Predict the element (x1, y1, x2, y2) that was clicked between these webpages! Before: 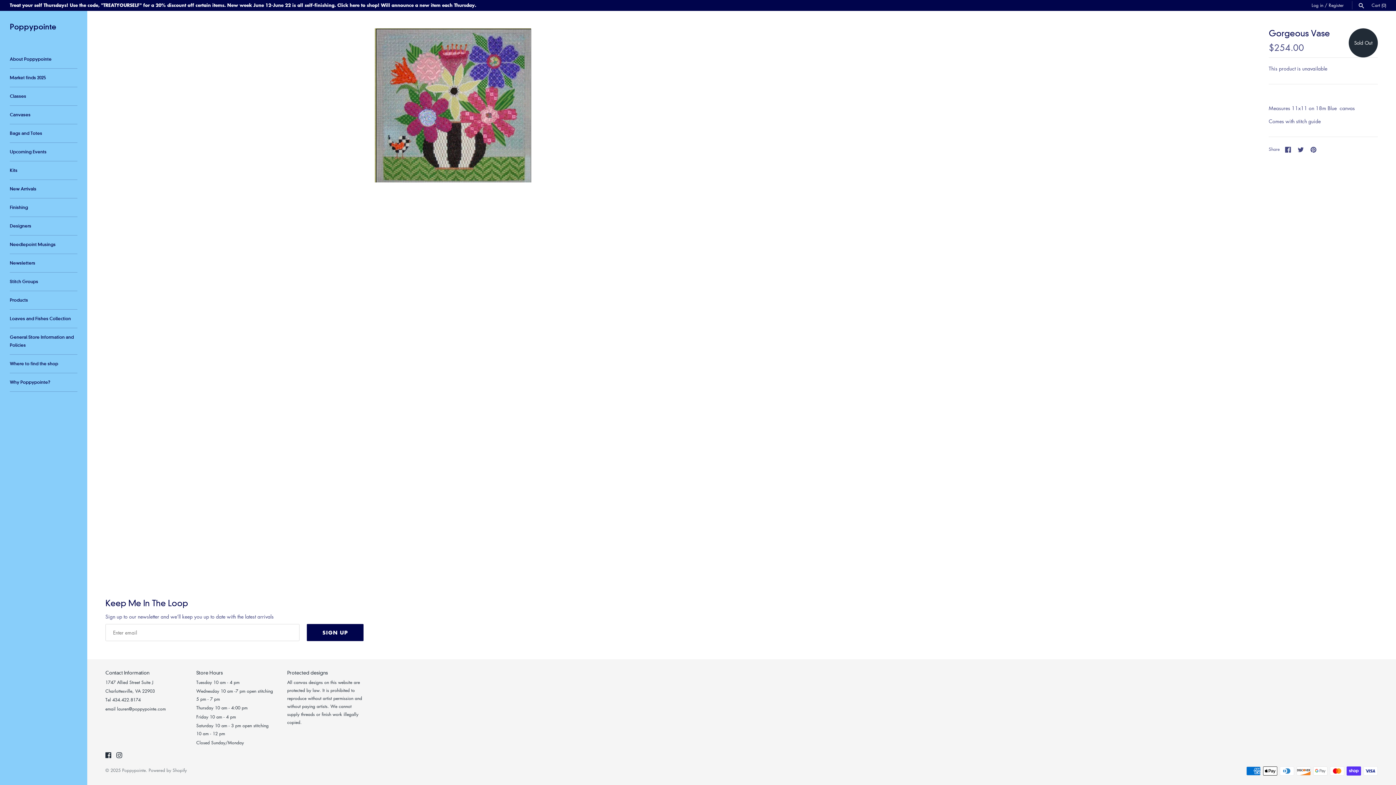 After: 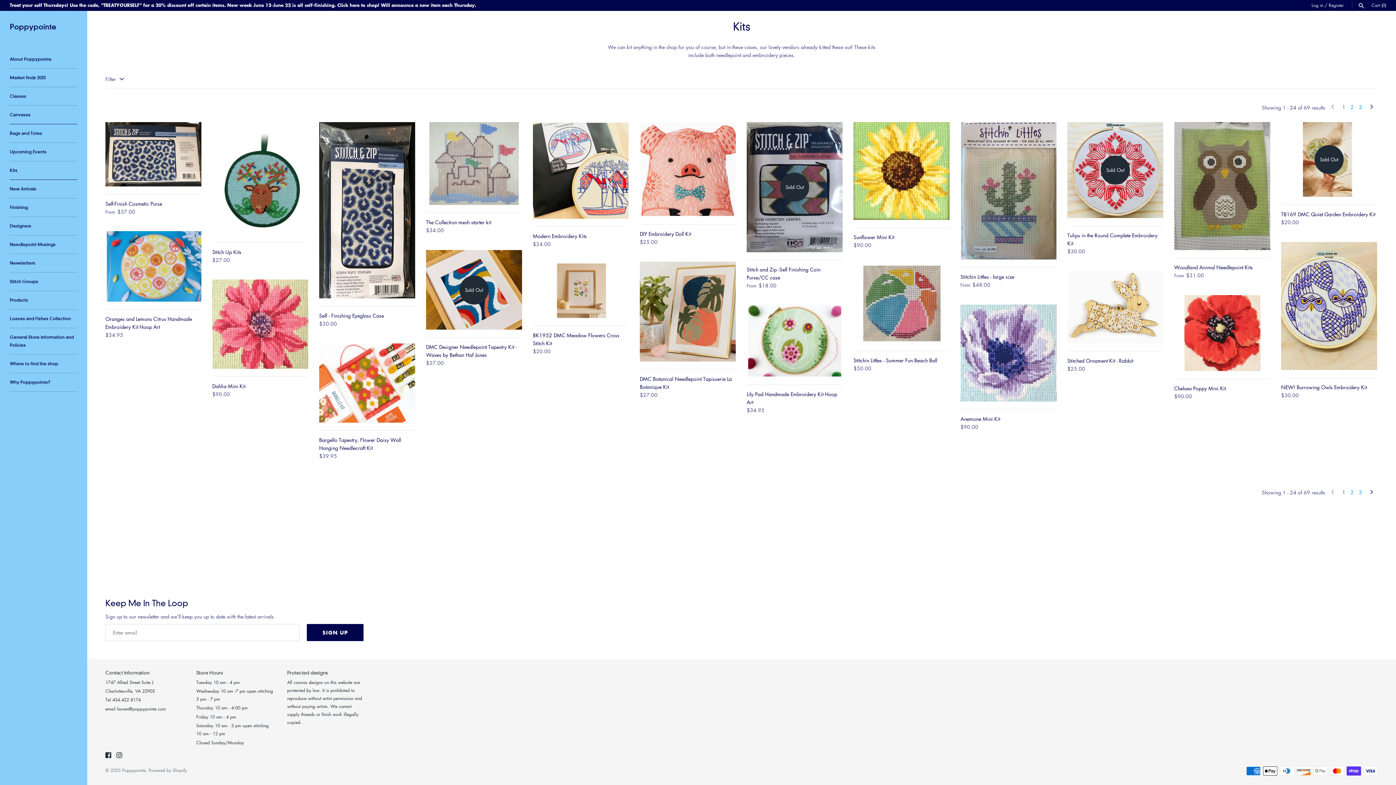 Action: label: Kits bbox: (9, 161, 77, 180)